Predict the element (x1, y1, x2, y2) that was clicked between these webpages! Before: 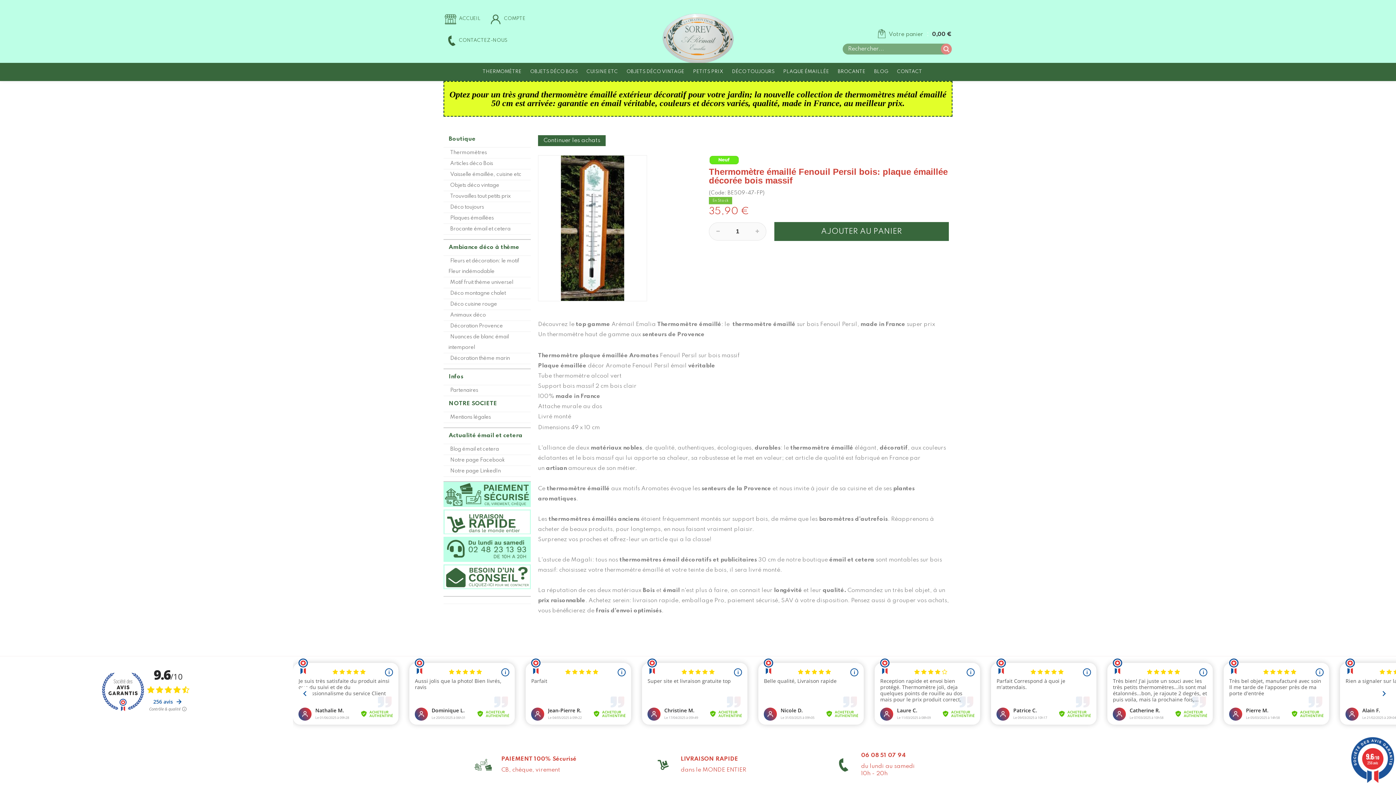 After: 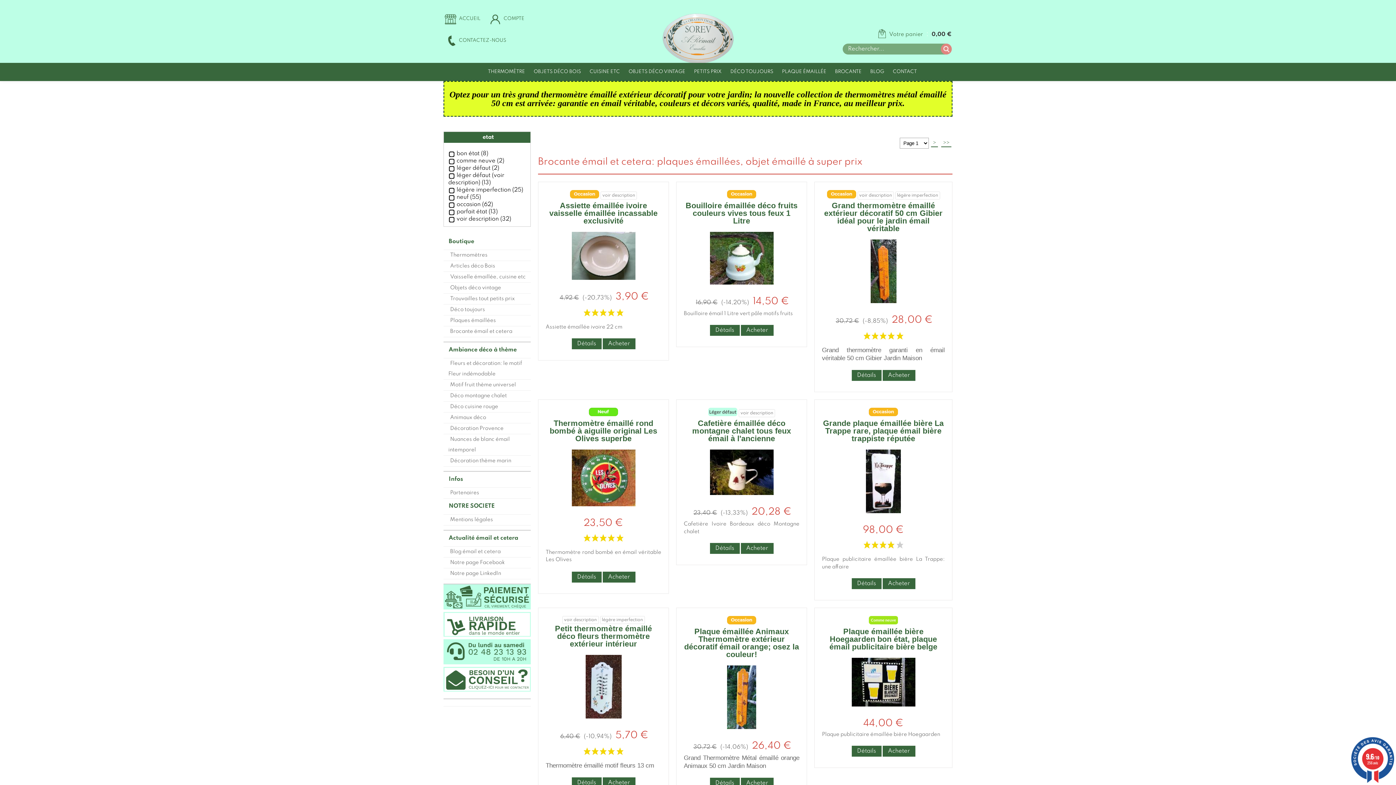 Action: bbox: (443, 224, 530, 234) label: Brocante émail et cetera